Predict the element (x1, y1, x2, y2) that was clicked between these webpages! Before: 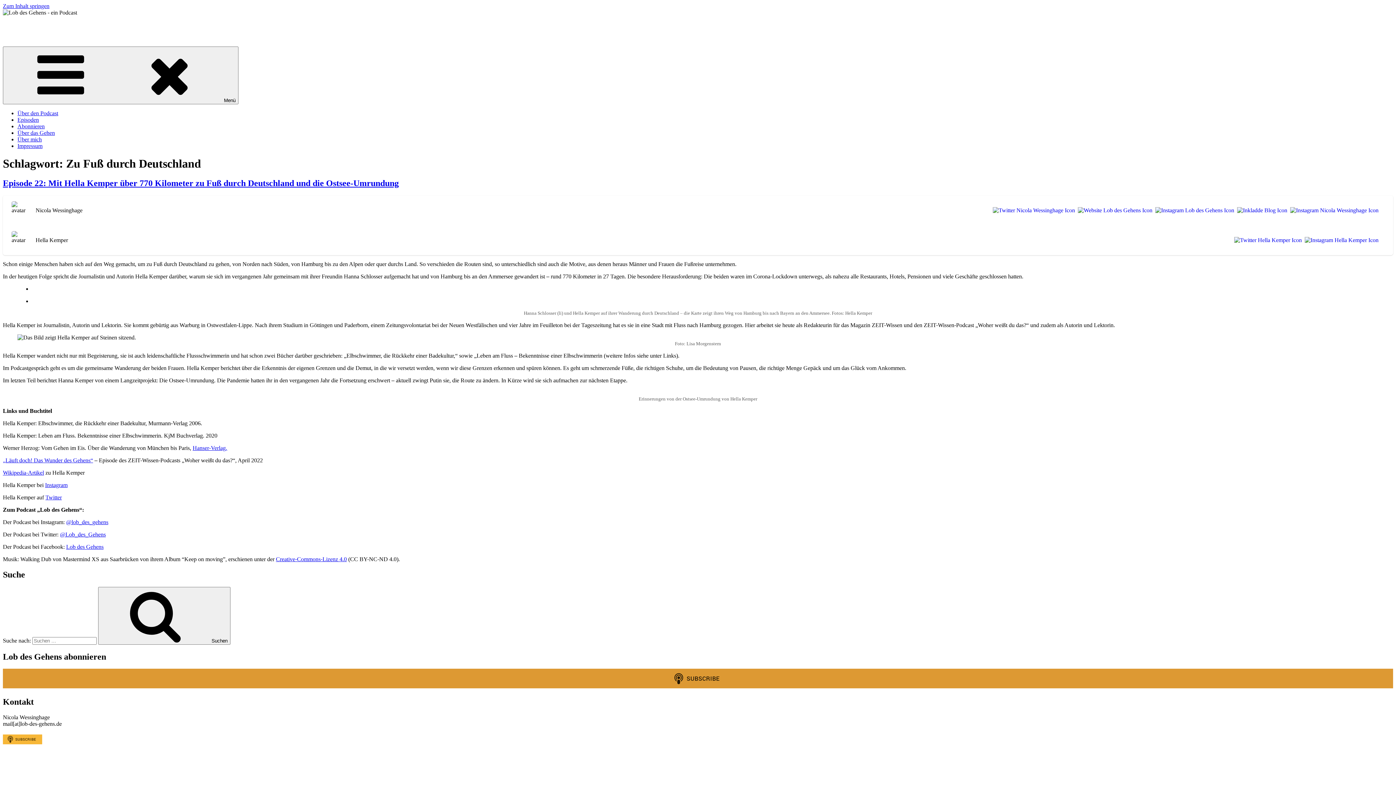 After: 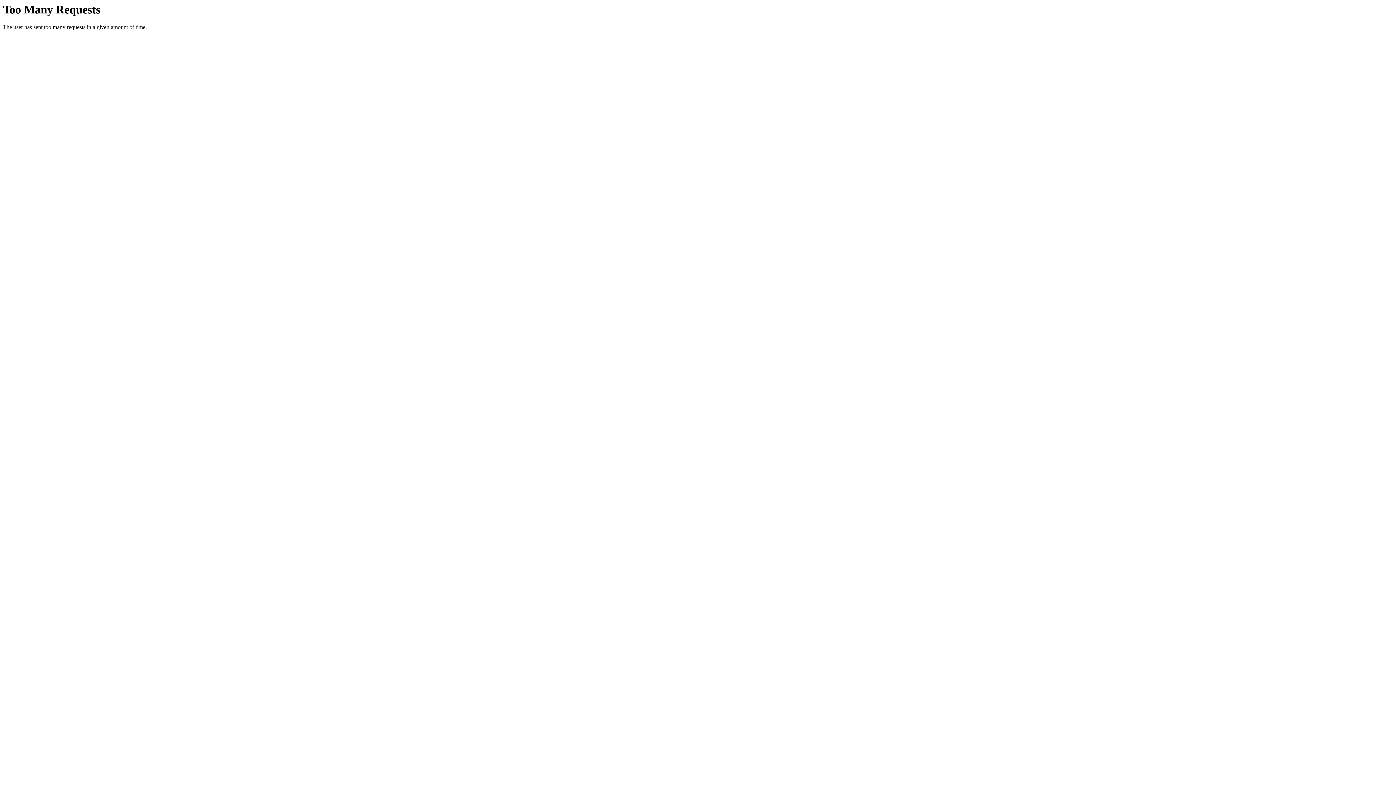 Action: label: Abonnieren bbox: (17, 123, 44, 129)